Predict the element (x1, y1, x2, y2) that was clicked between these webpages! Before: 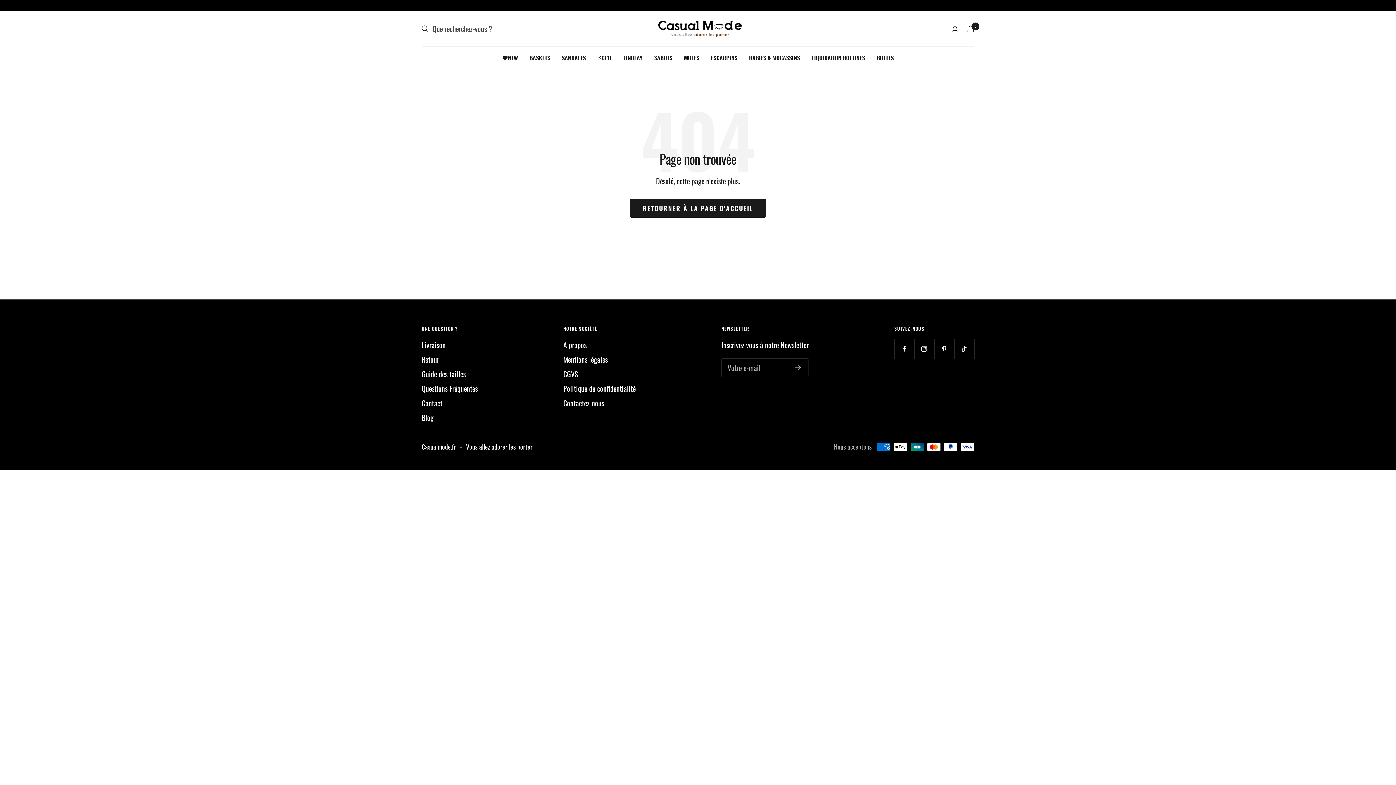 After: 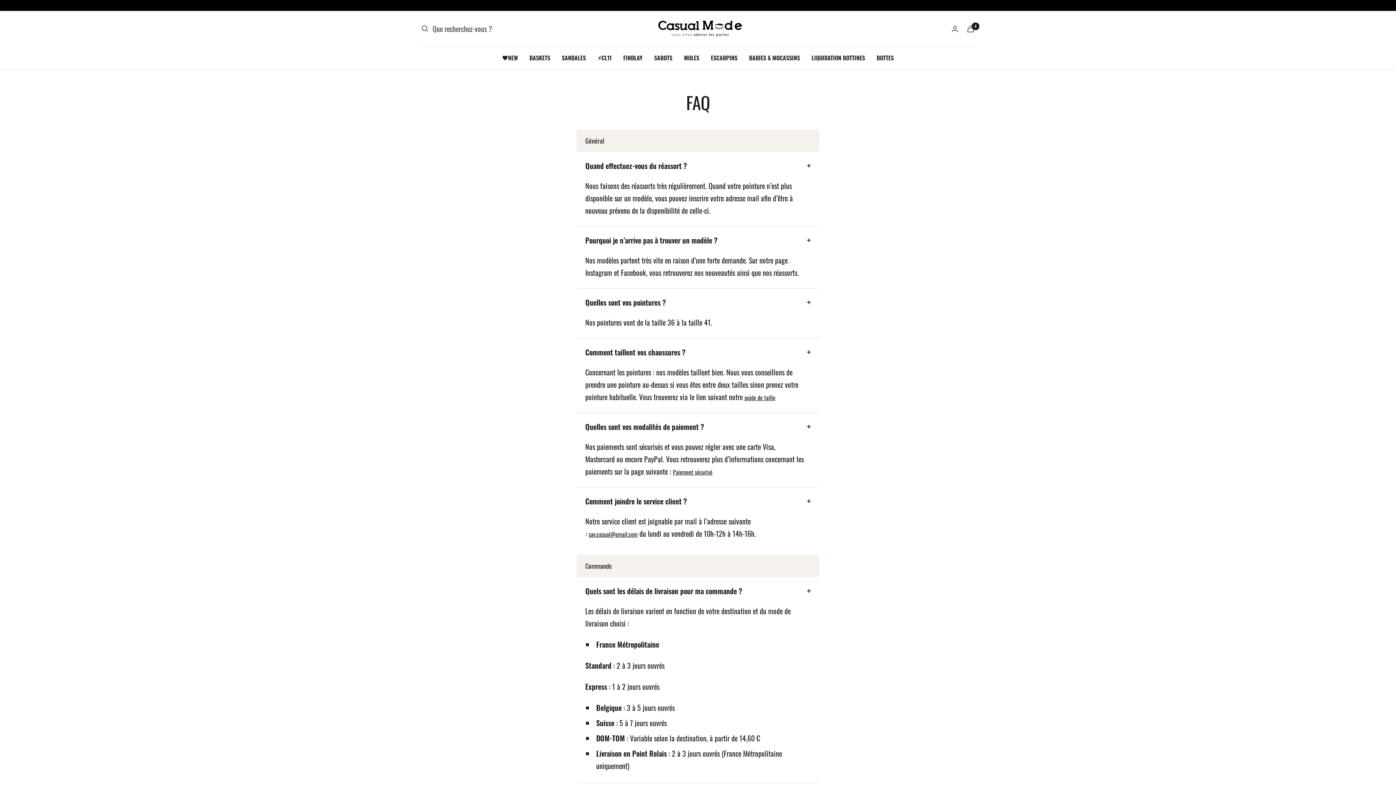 Action: bbox: (421, 382, 477, 395) label: Questions Fréquentes